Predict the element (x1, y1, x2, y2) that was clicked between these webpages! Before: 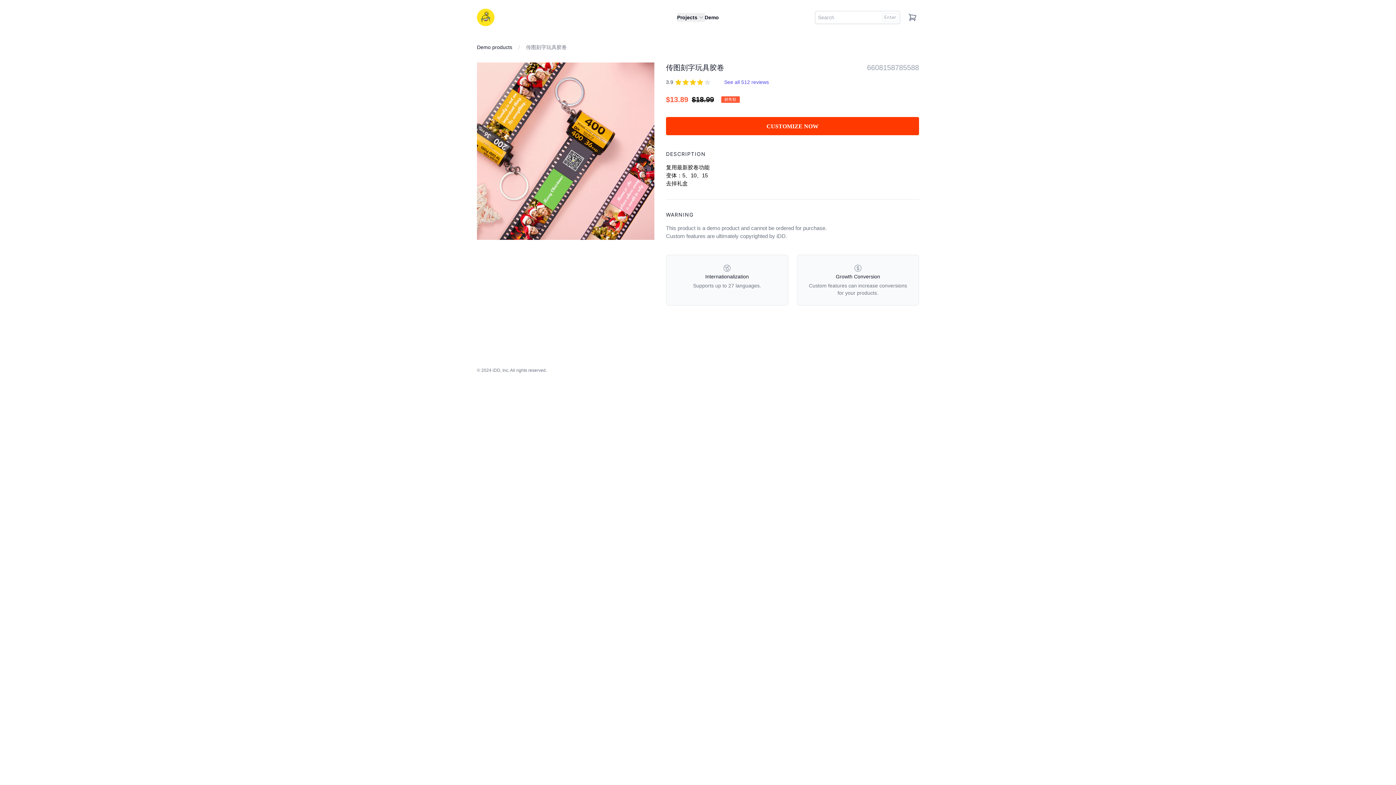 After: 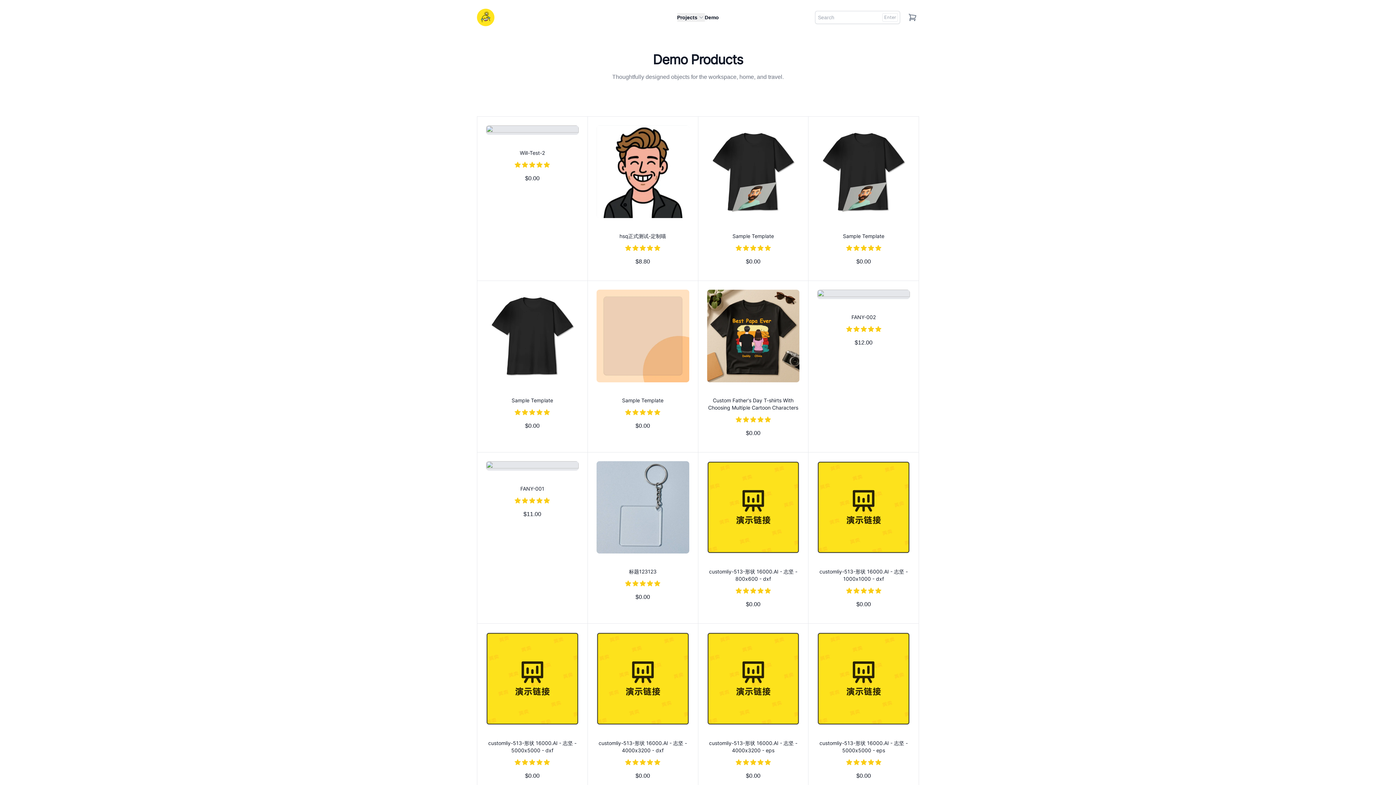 Action: bbox: (477, 43, 512, 50) label: Demo products